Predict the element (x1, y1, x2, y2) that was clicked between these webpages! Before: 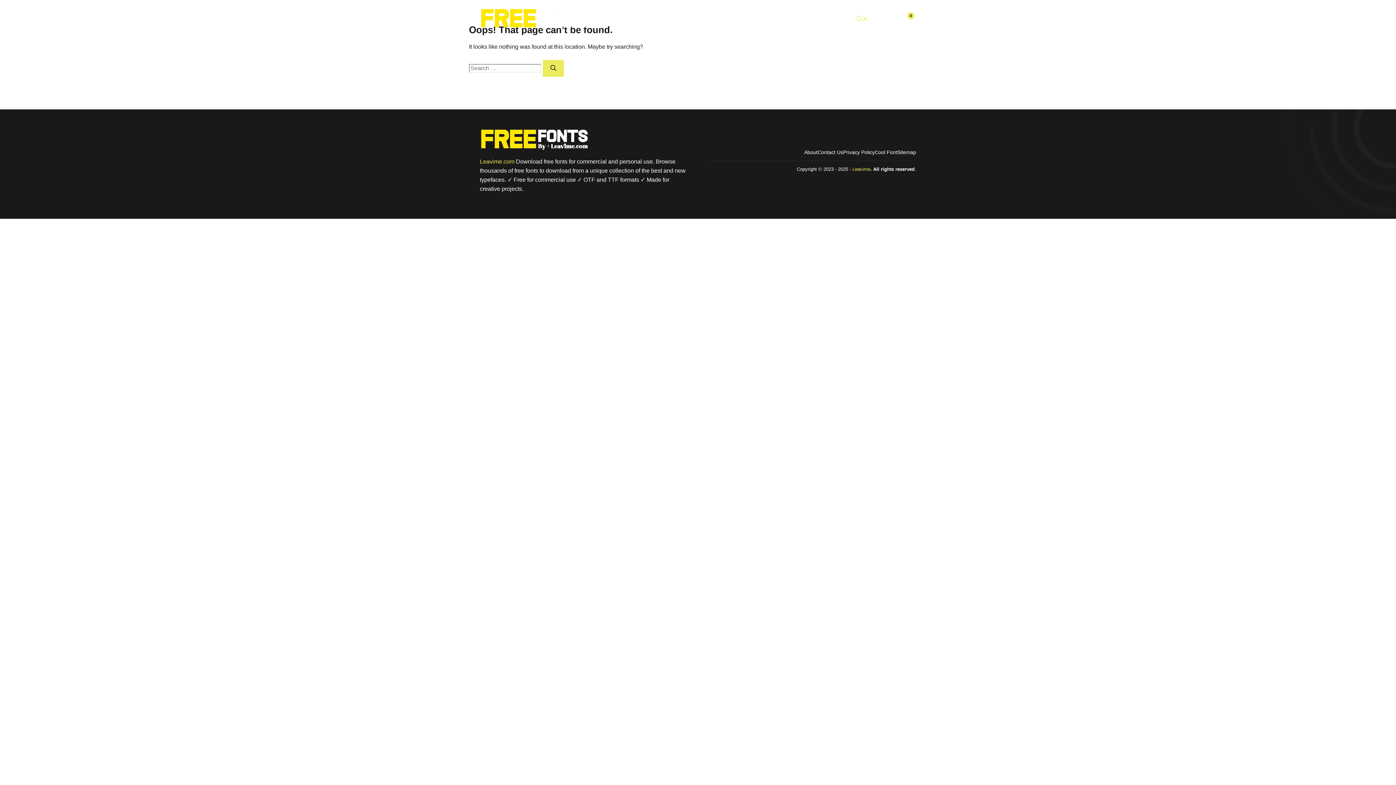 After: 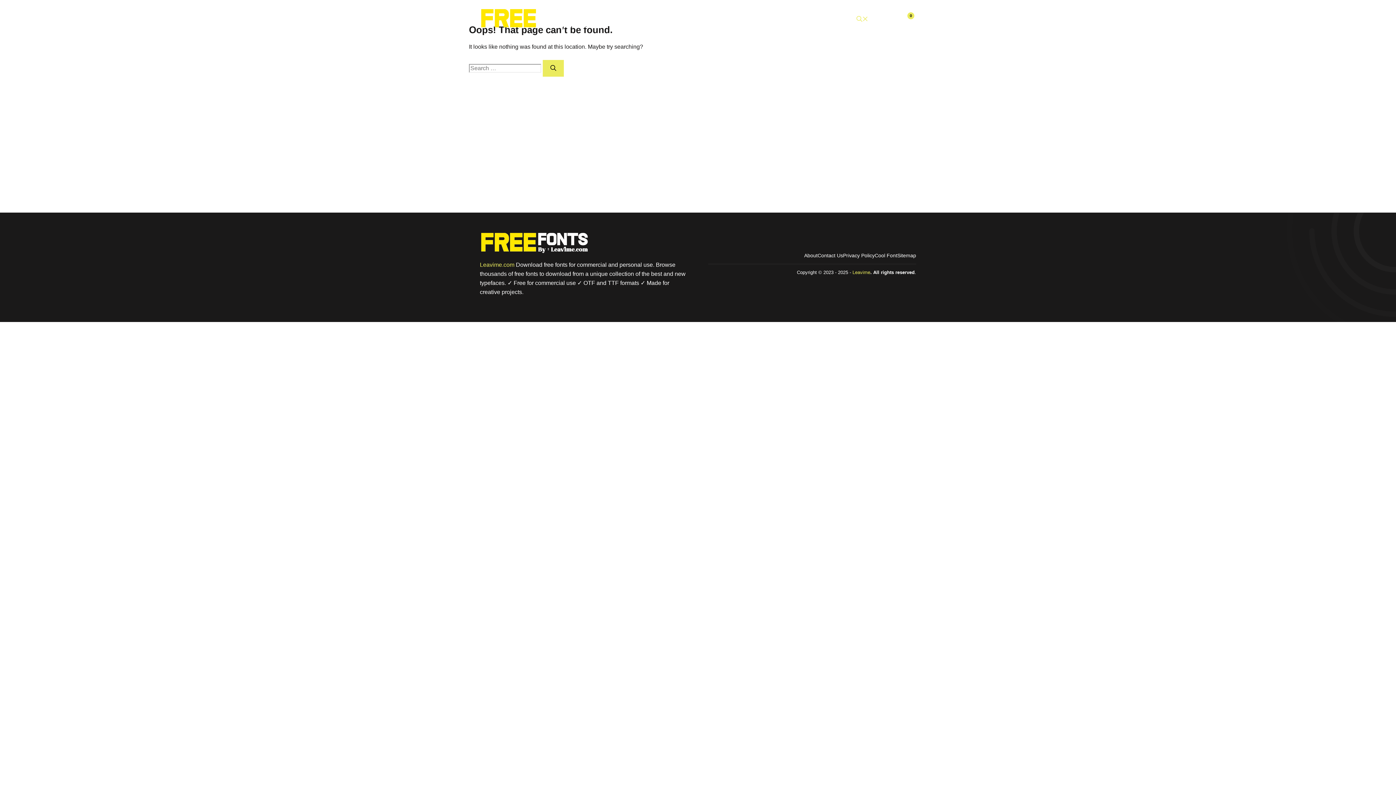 Action: bbox: (817, 147, 843, 156) label: Contact Us